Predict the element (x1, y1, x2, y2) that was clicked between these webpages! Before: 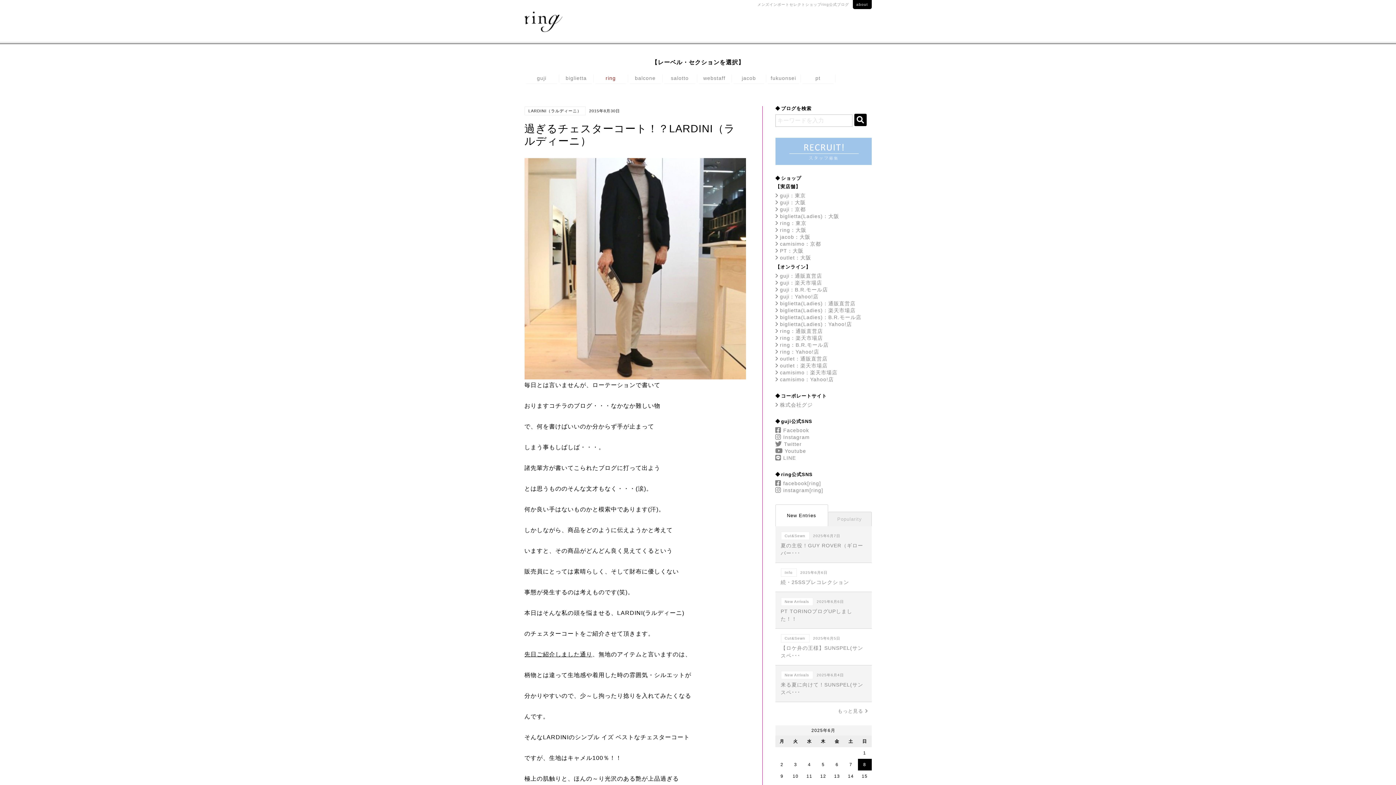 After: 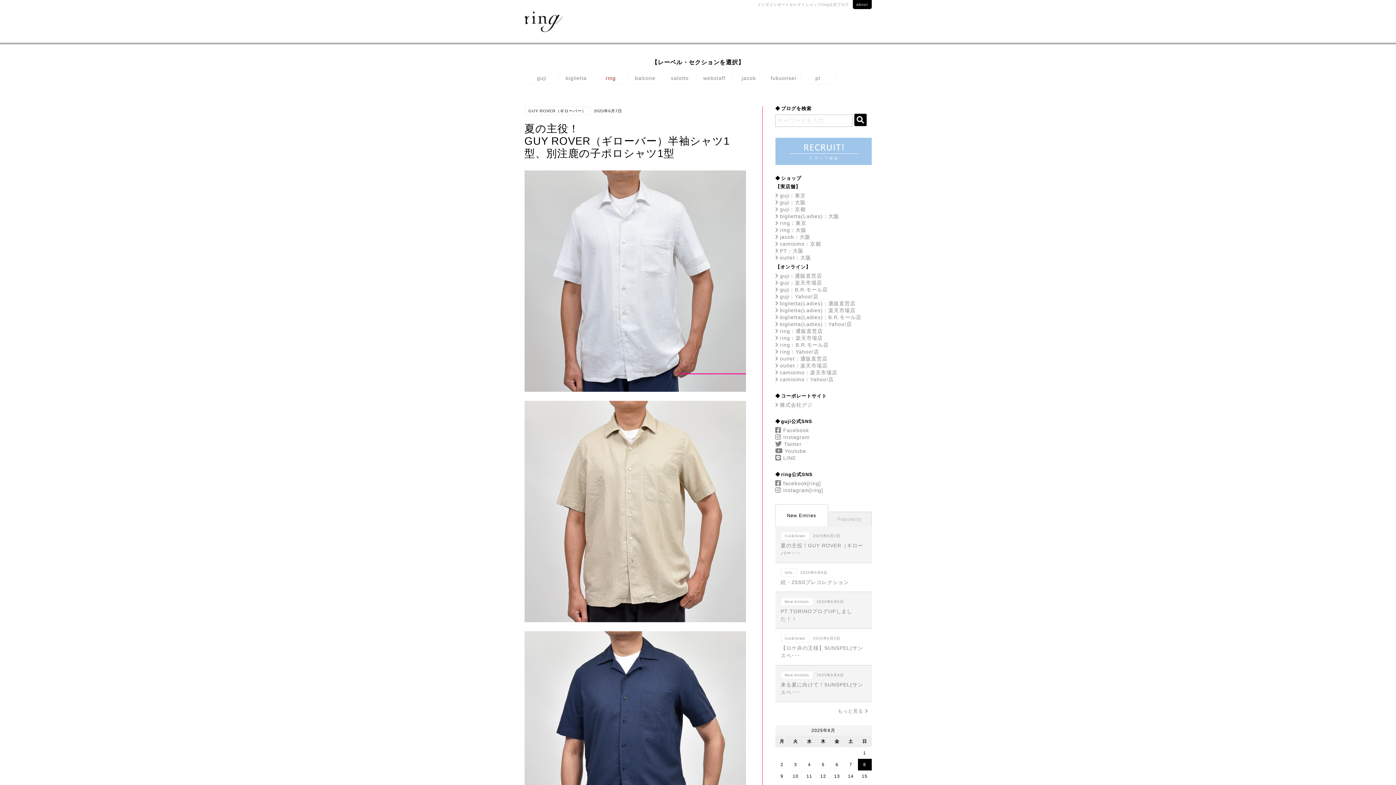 Action: bbox: (775, 526, 871, 563) label: Cut&Sewn2025年6月7日
夏の主役！GUY ROVER（ギローバー･･･